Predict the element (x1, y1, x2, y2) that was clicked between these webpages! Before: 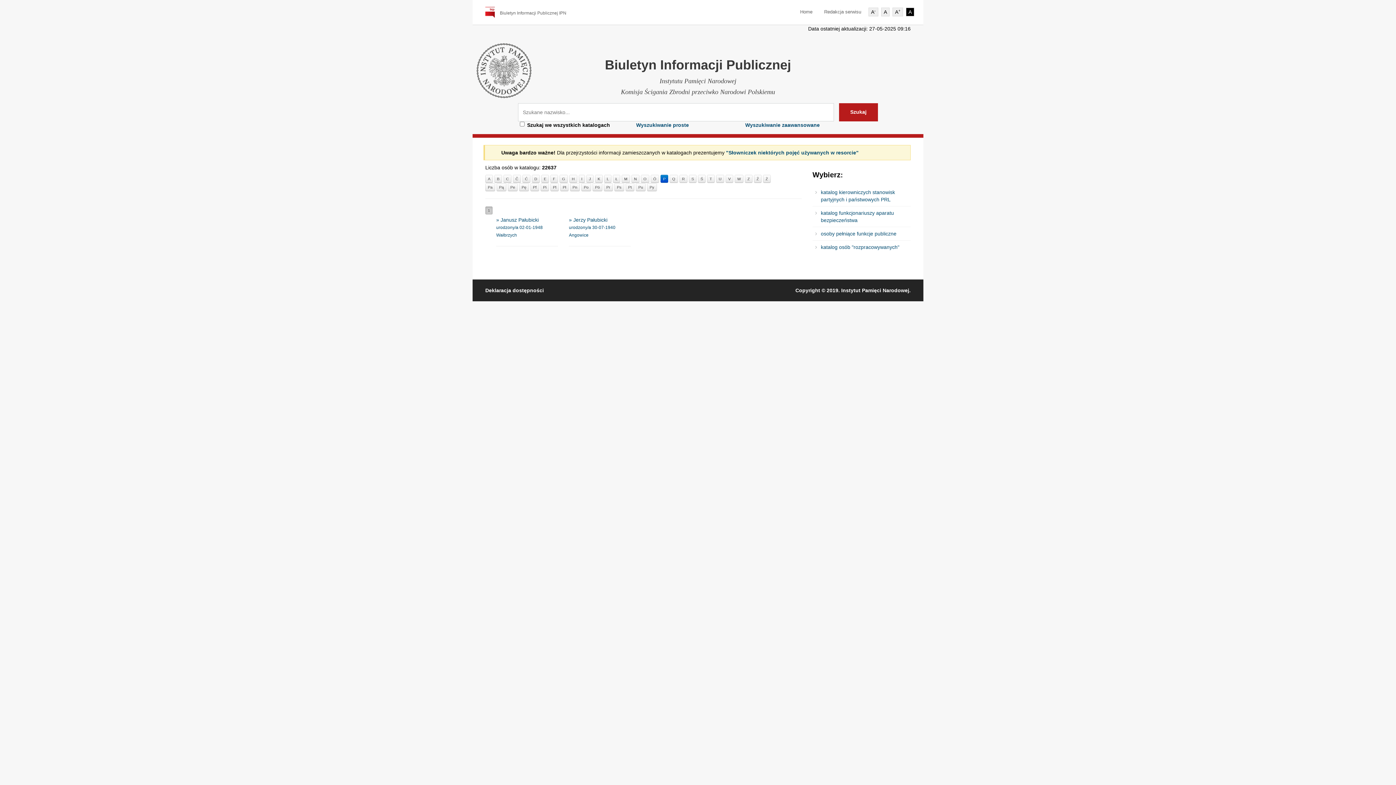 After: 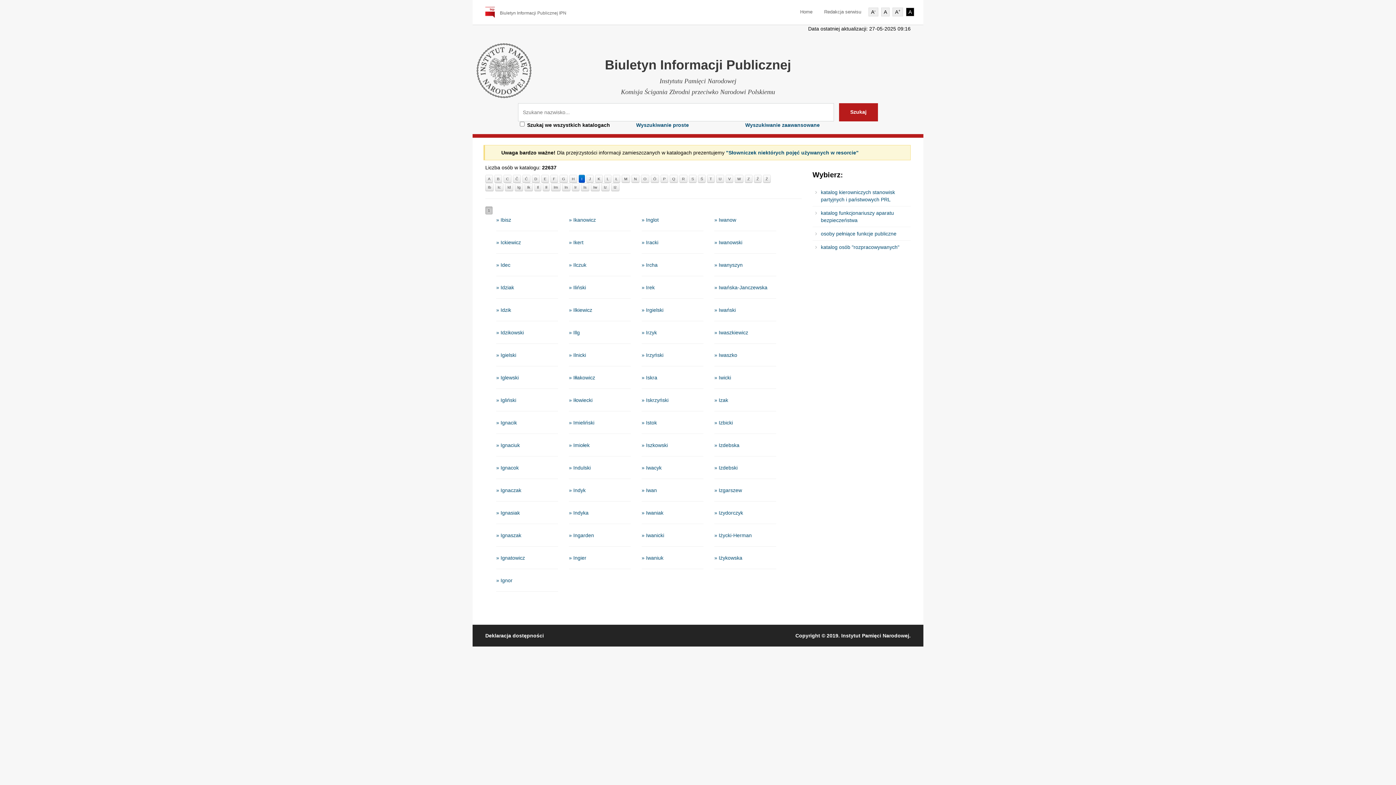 Action: label: I bbox: (578, 175, 585, 183)